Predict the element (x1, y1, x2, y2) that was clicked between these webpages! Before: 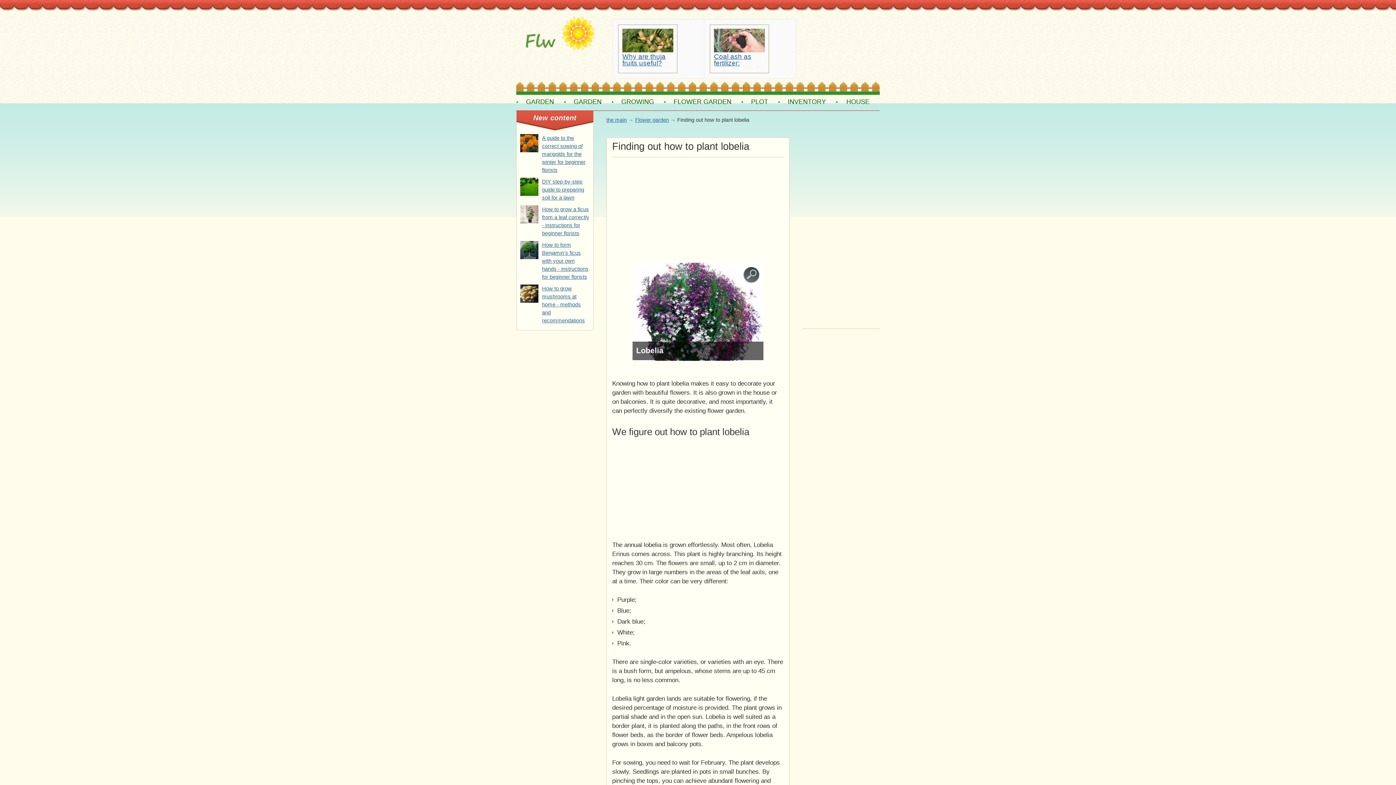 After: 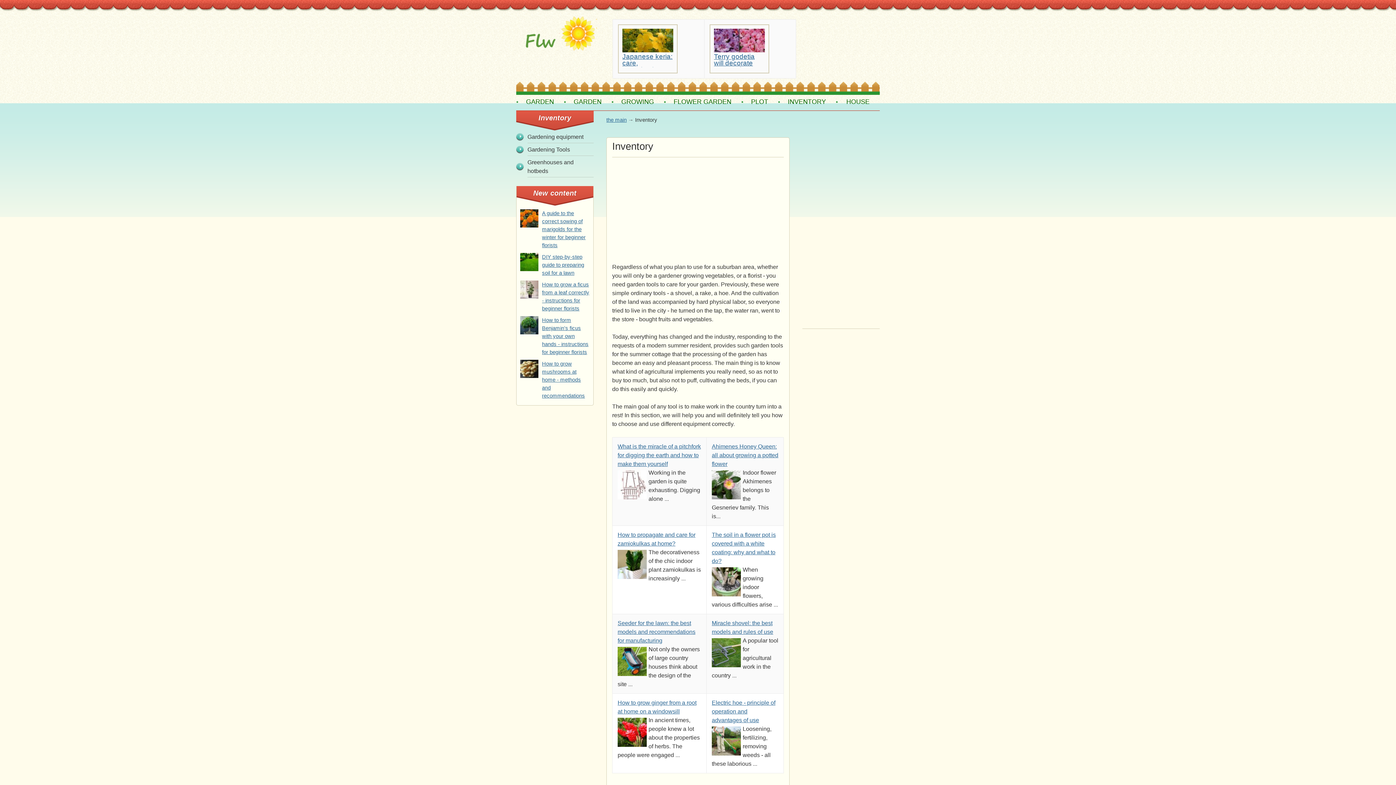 Action: label: INVENTORY bbox: (782, 84, 831, 109)